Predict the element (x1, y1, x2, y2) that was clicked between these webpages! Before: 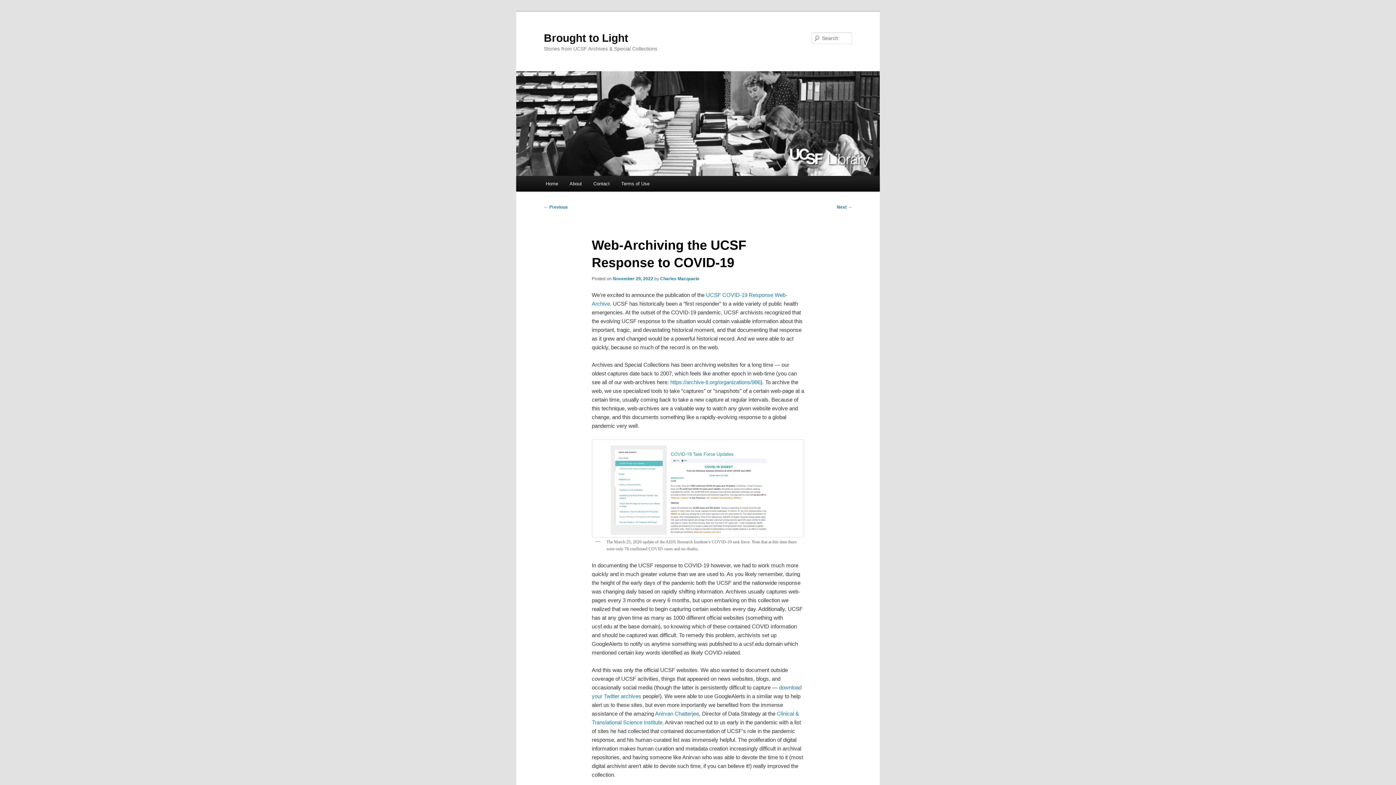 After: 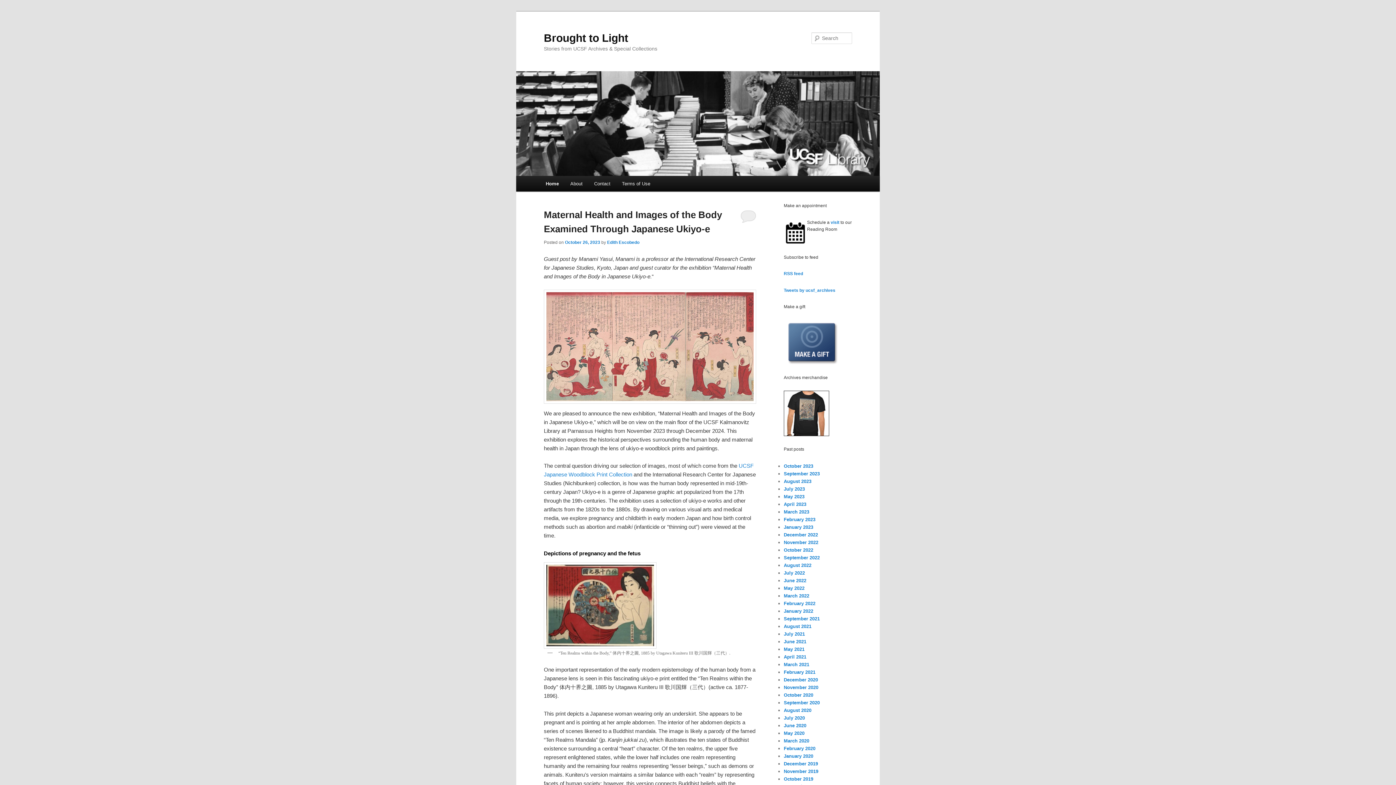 Action: label: Brought to Light bbox: (544, 31, 628, 43)